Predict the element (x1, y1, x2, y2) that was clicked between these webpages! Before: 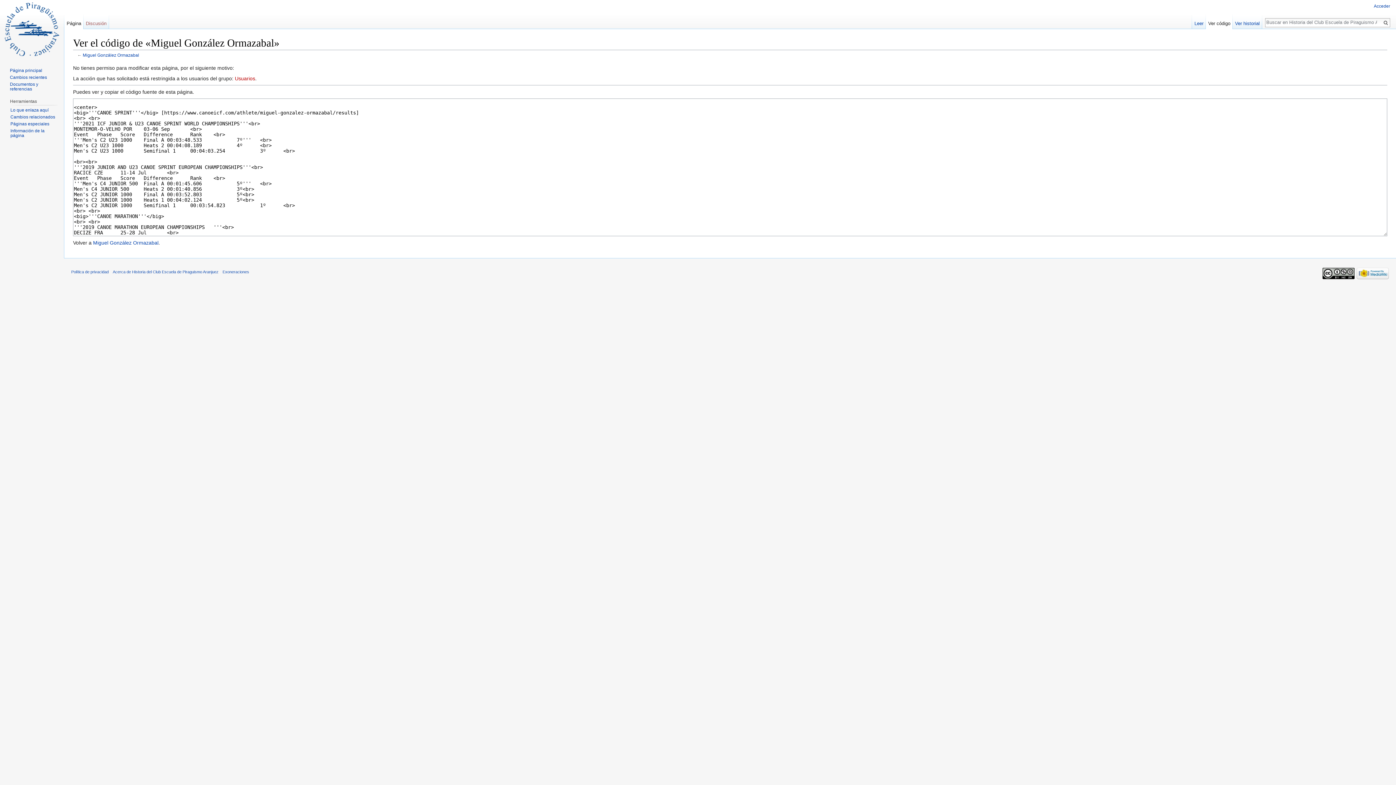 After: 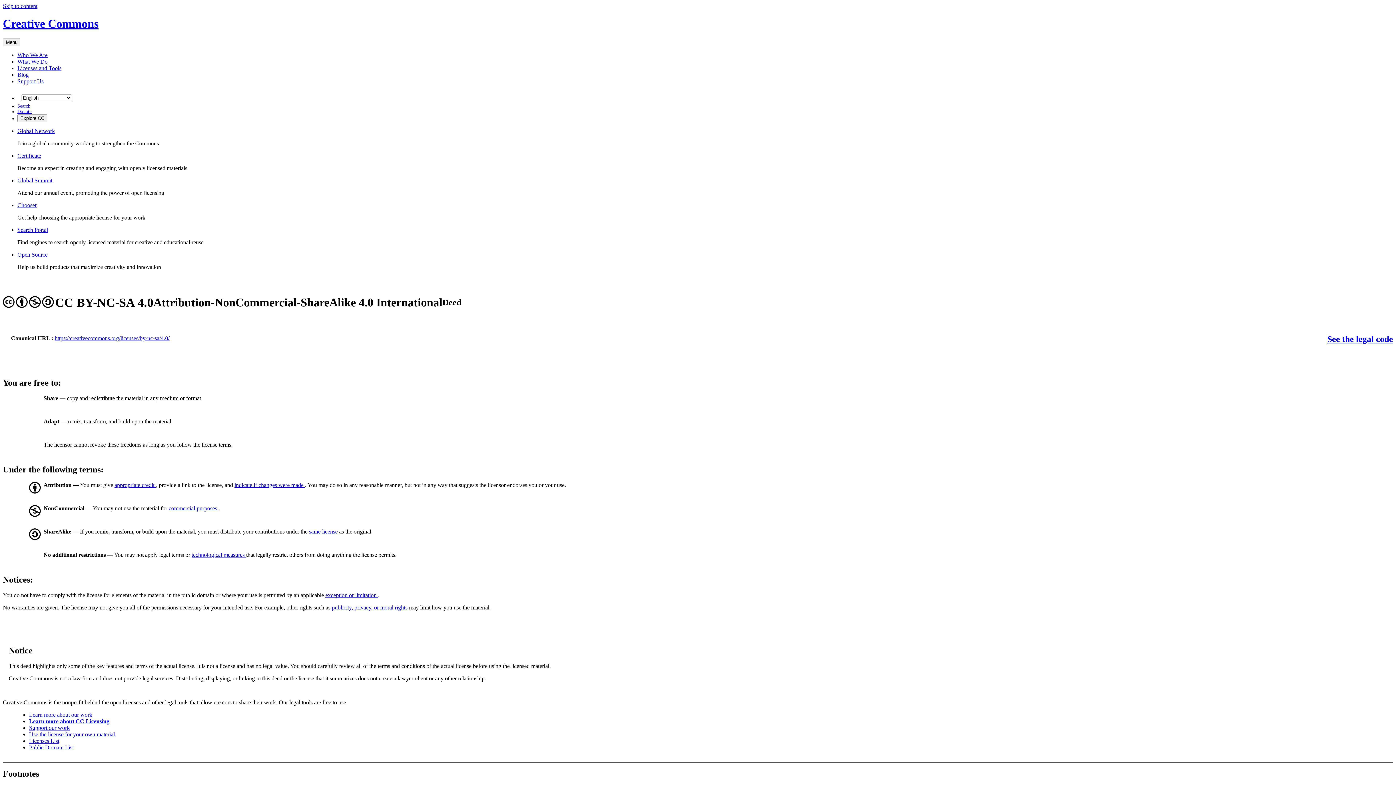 Action: bbox: (1323, 271, 1355, 275)